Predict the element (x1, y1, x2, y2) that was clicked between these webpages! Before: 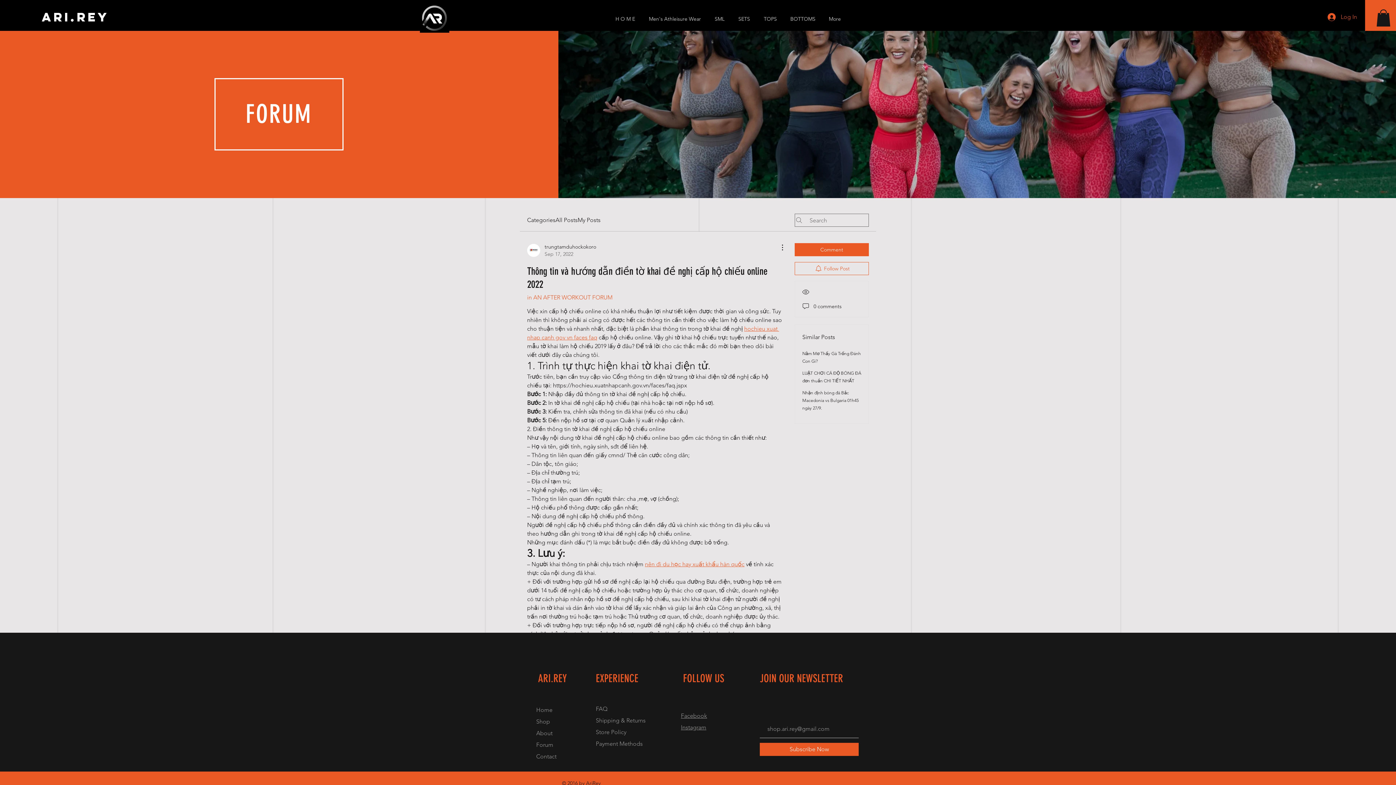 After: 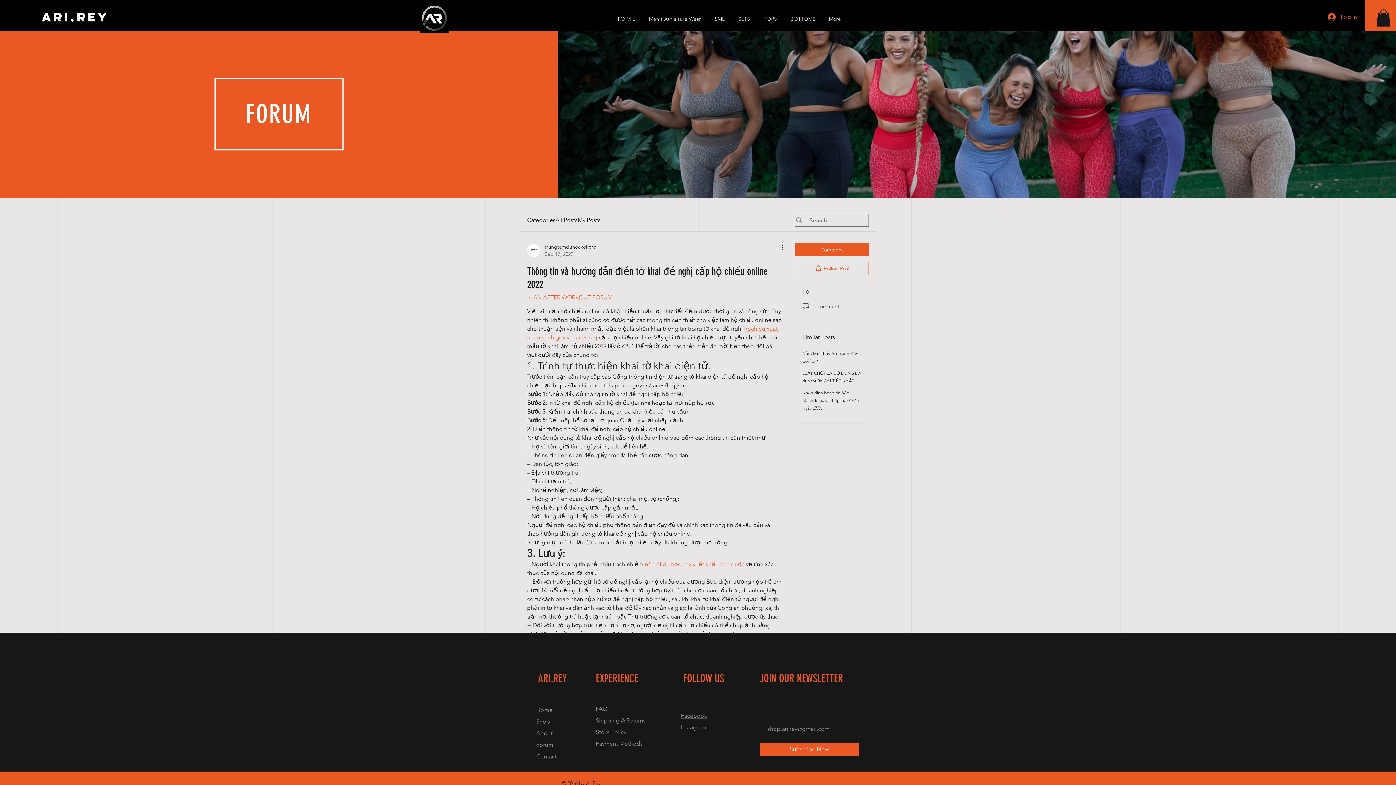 Action: bbox: (758, 9, 785, 28) label: TOPS